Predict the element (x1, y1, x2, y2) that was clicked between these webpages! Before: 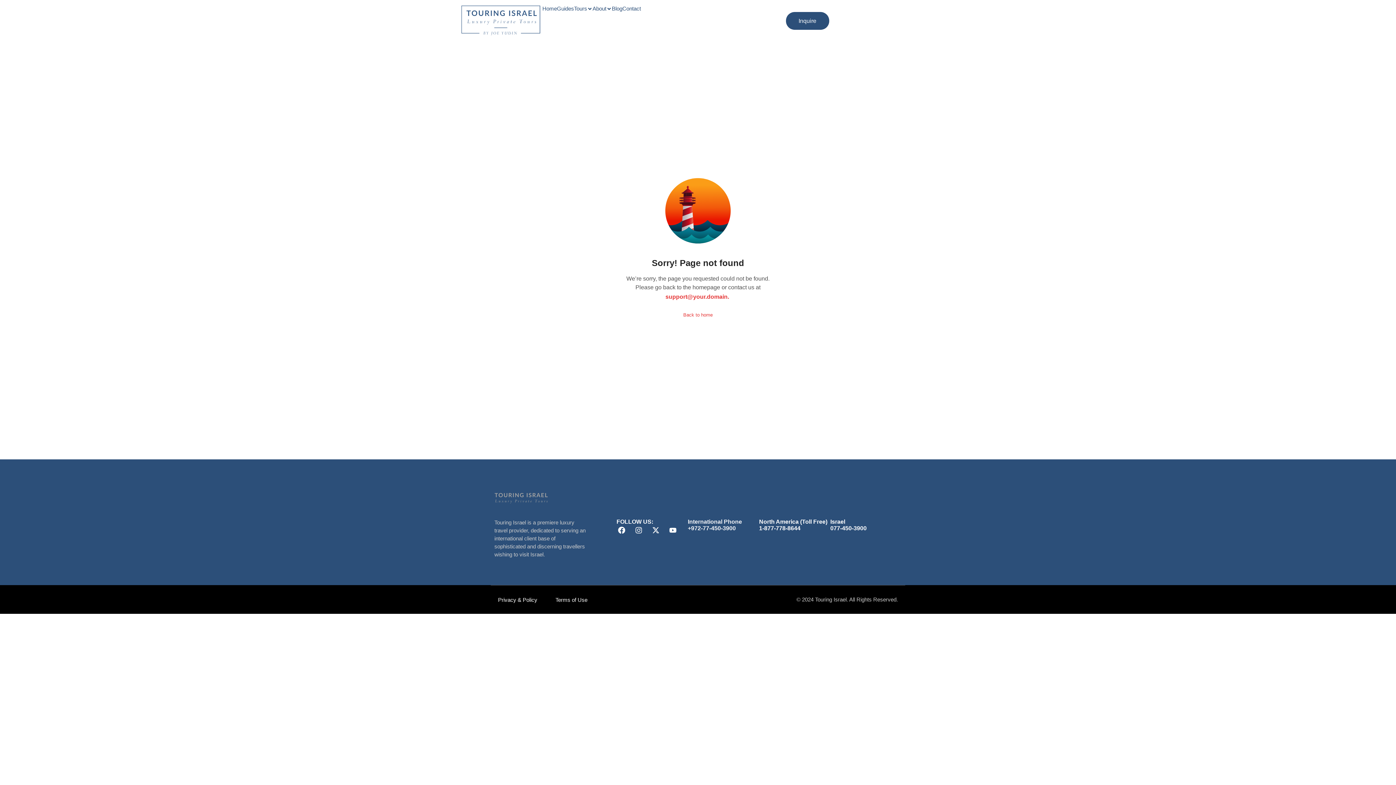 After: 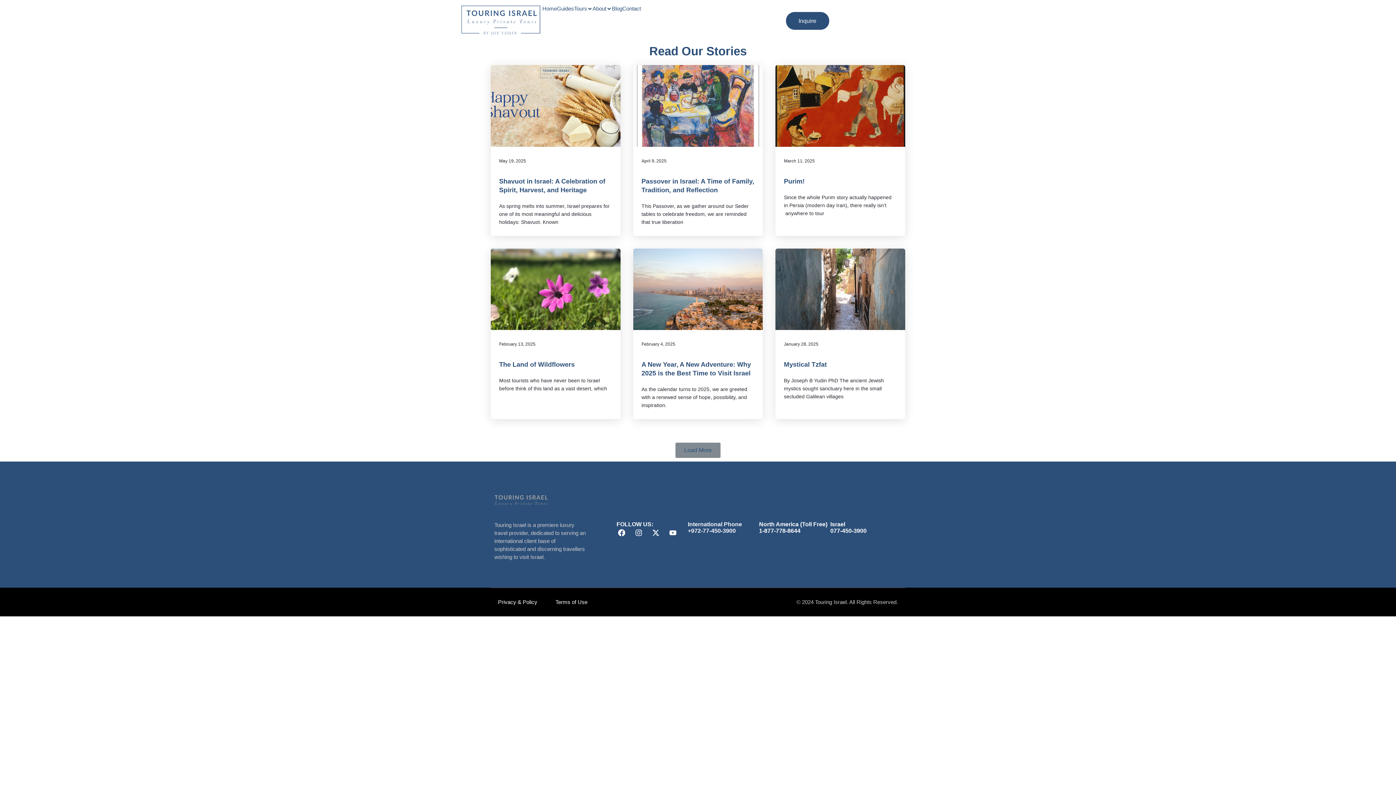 Action: label: Blog bbox: (612, 5, 622, 12)